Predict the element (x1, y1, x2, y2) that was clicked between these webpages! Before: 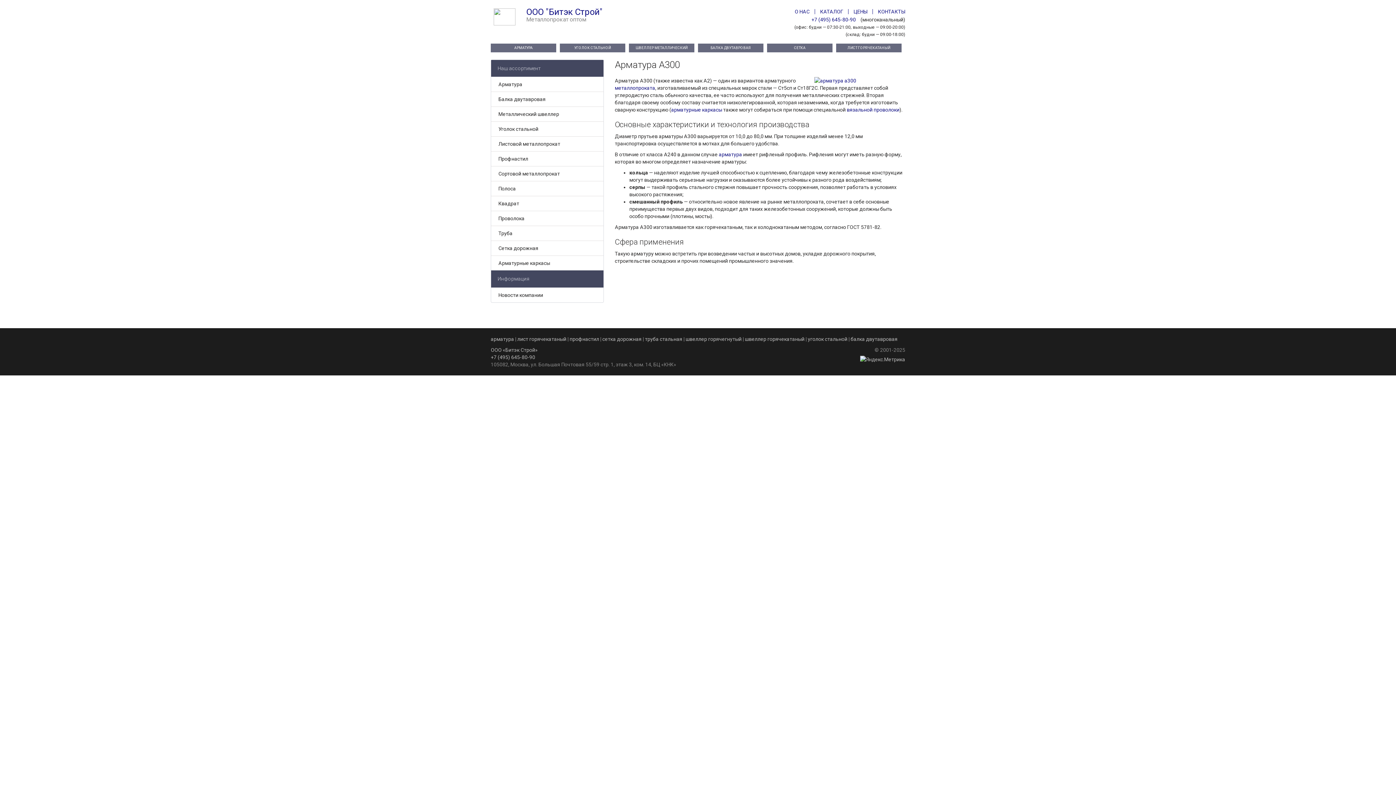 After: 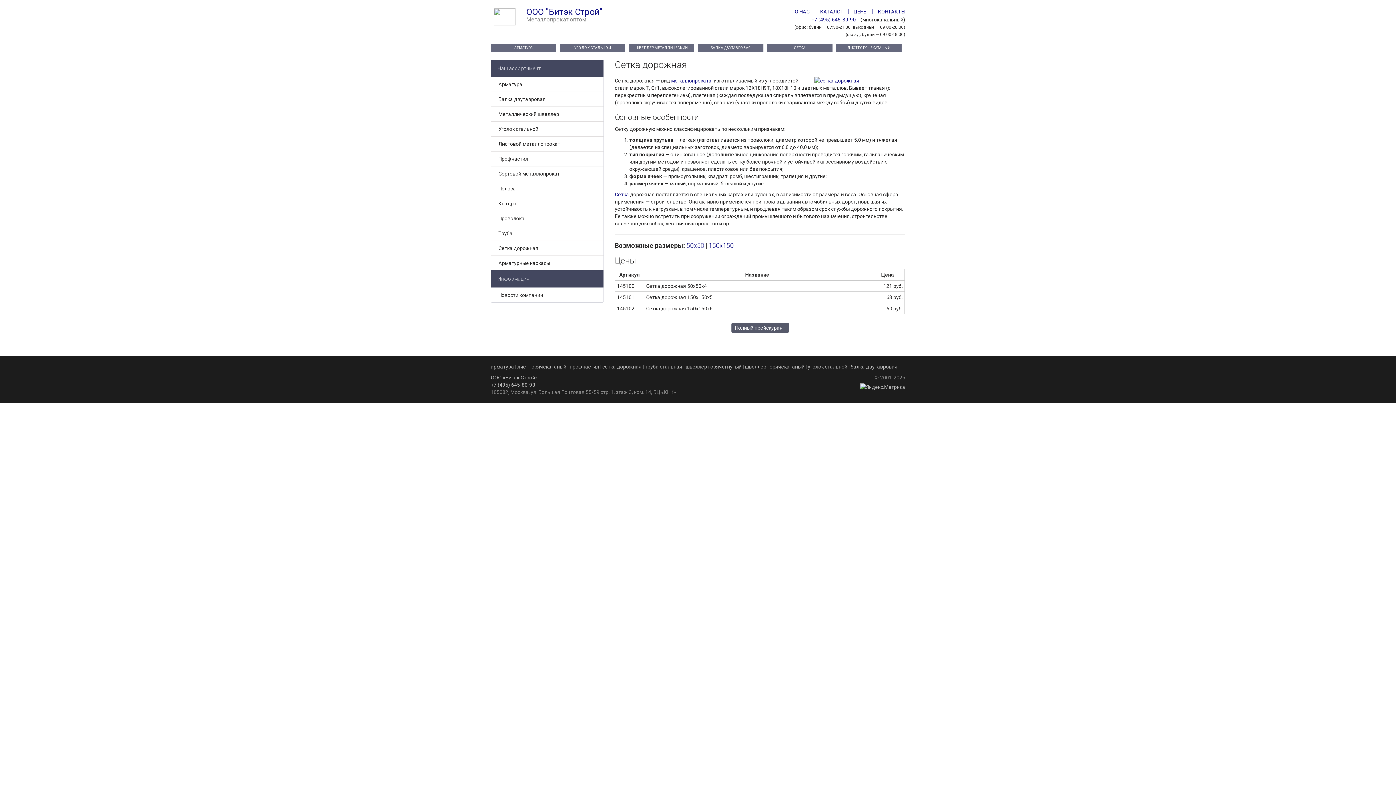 Action: bbox: (602, 336, 641, 342) label: сетка дорожная